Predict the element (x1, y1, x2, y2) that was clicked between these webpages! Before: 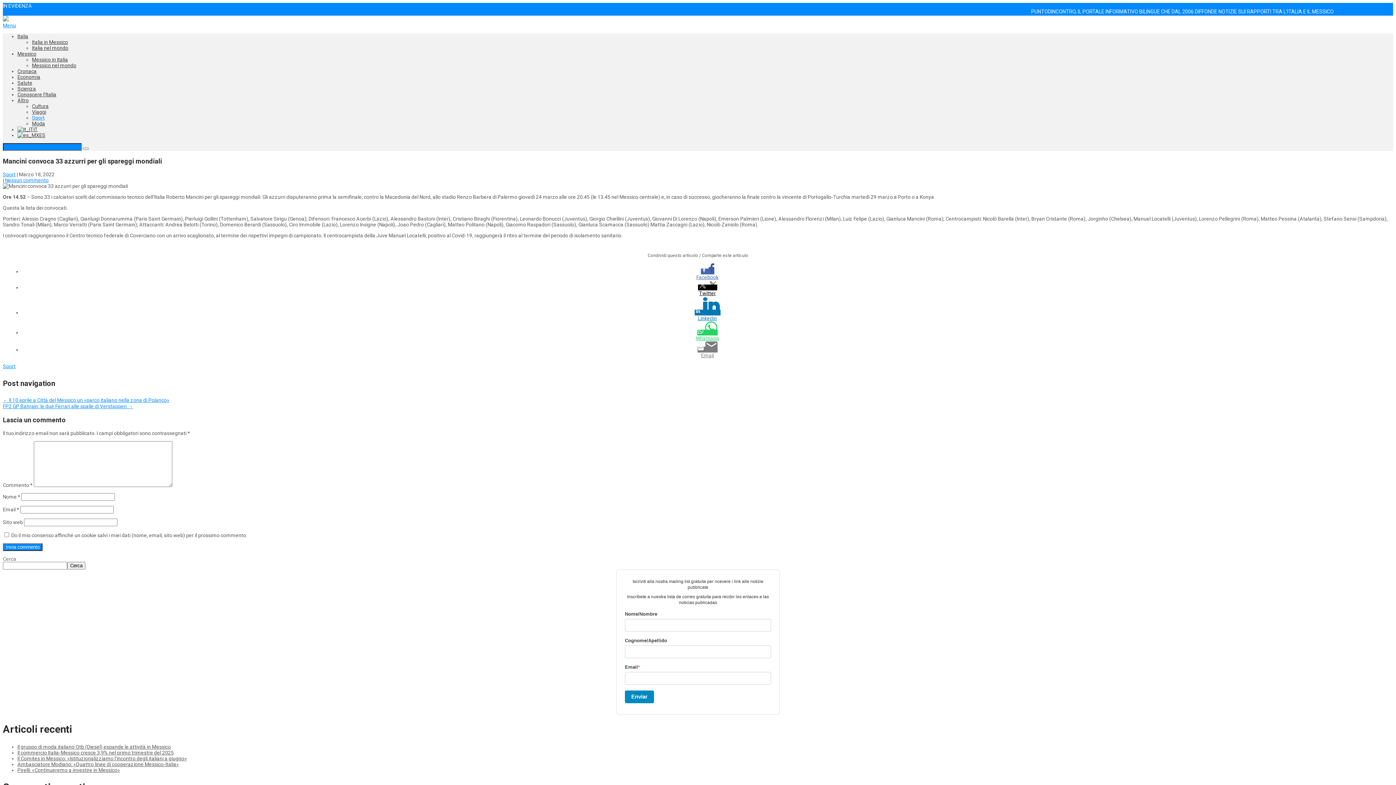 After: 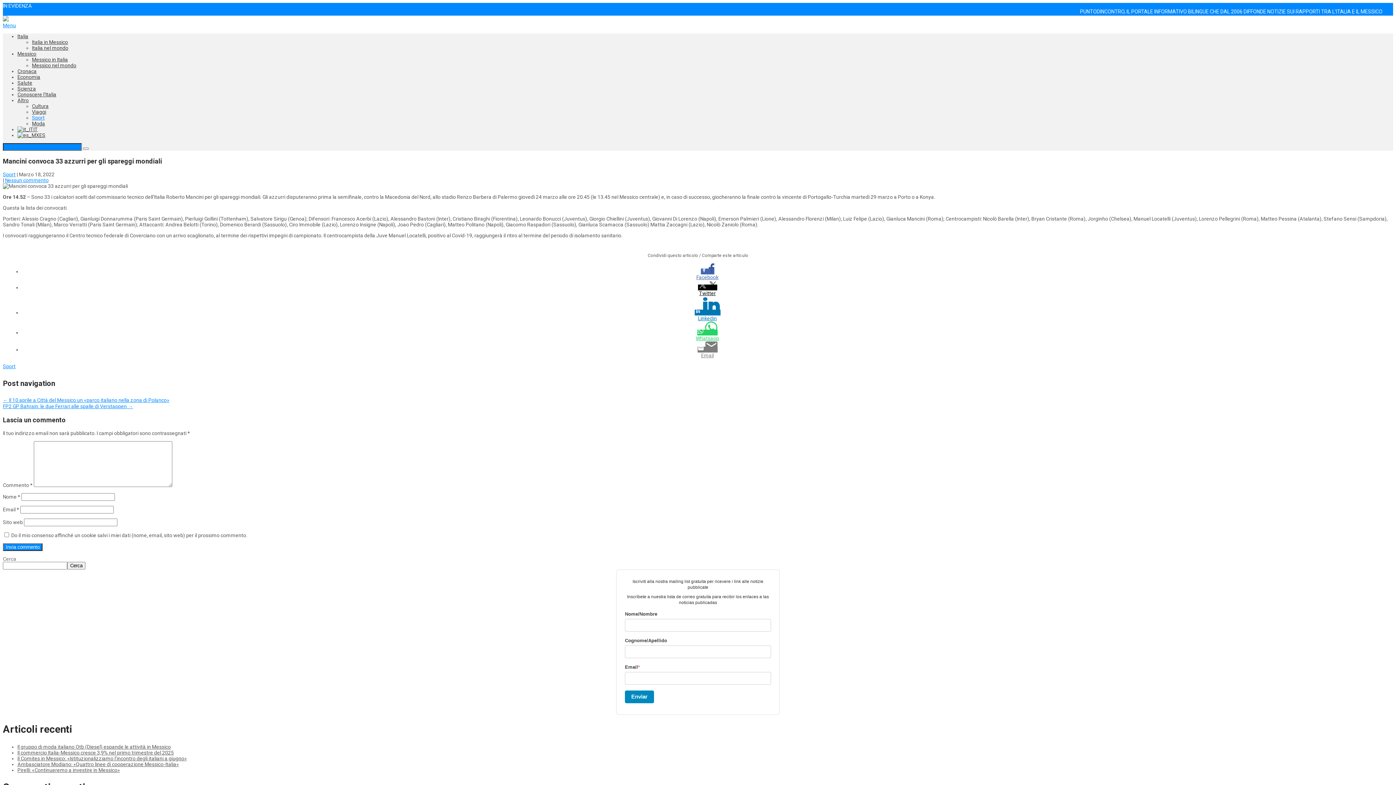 Action: label: IT bbox: (17, 126, 37, 132)